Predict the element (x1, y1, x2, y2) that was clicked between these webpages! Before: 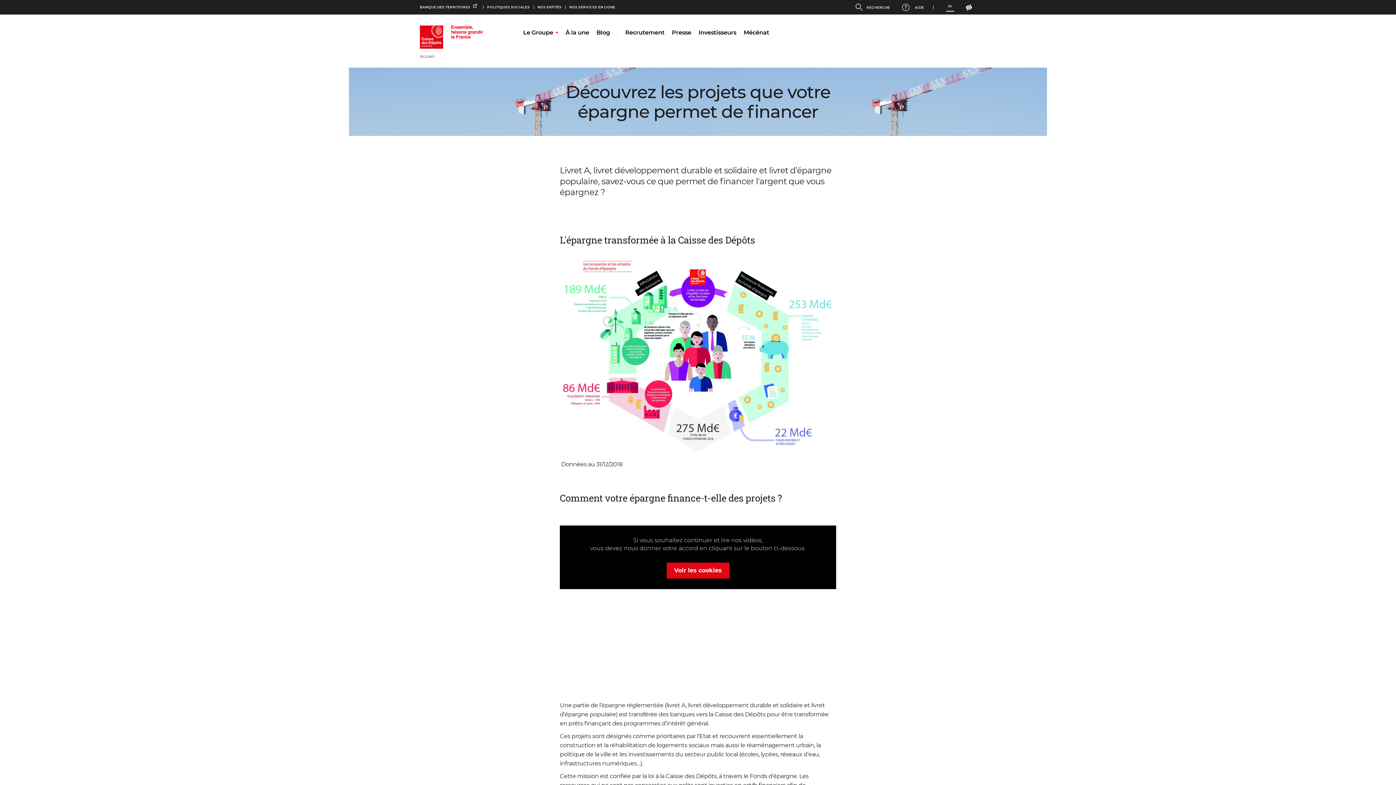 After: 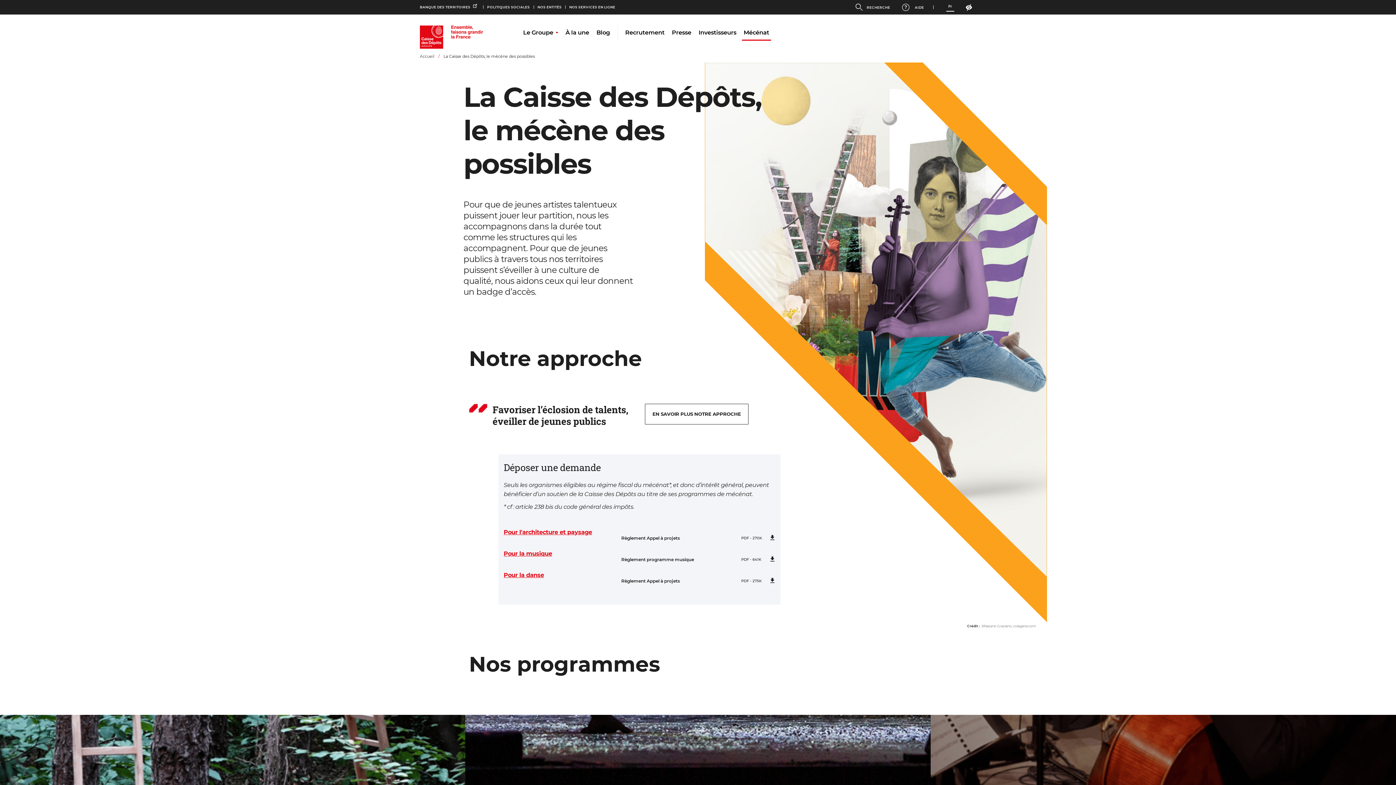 Action: bbox: (742, 25, 771, 39) label: Mécénat